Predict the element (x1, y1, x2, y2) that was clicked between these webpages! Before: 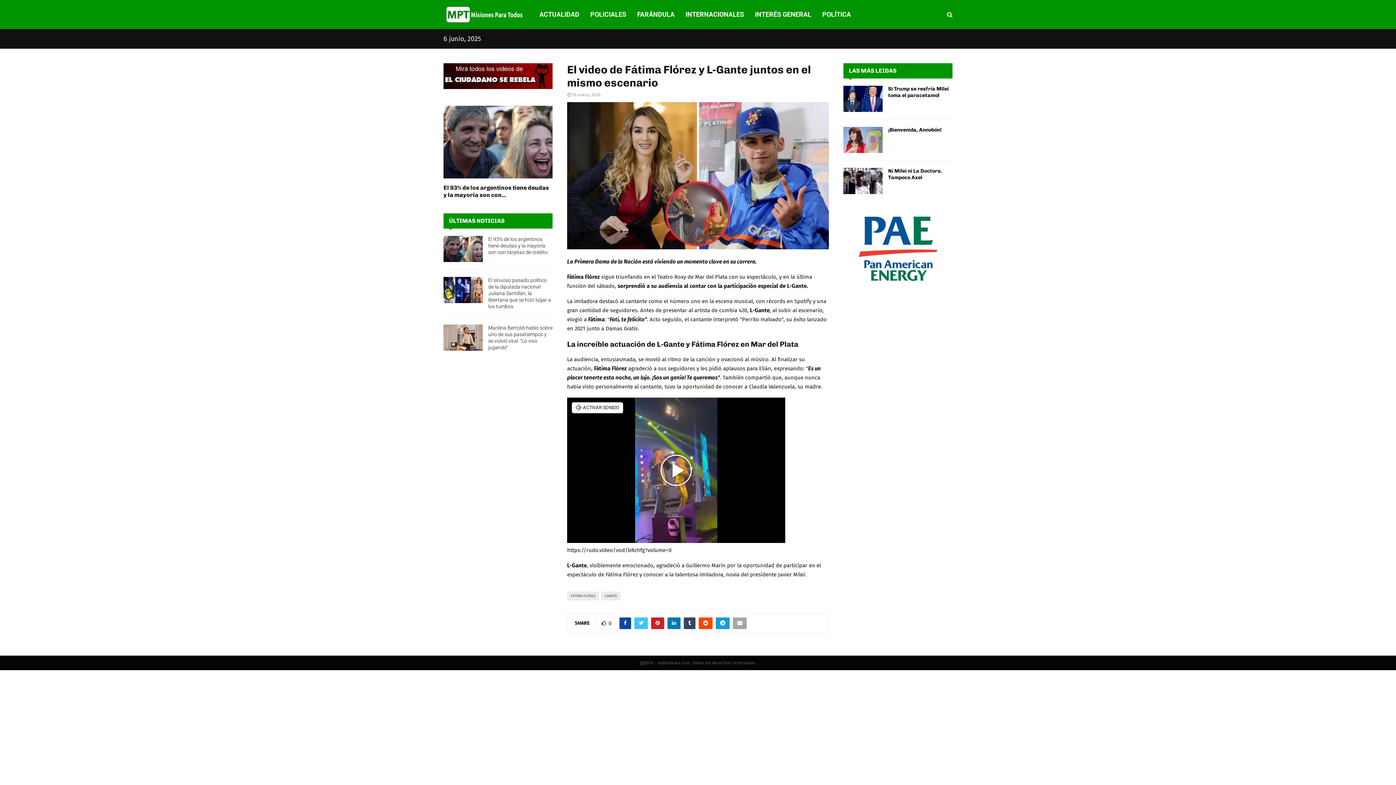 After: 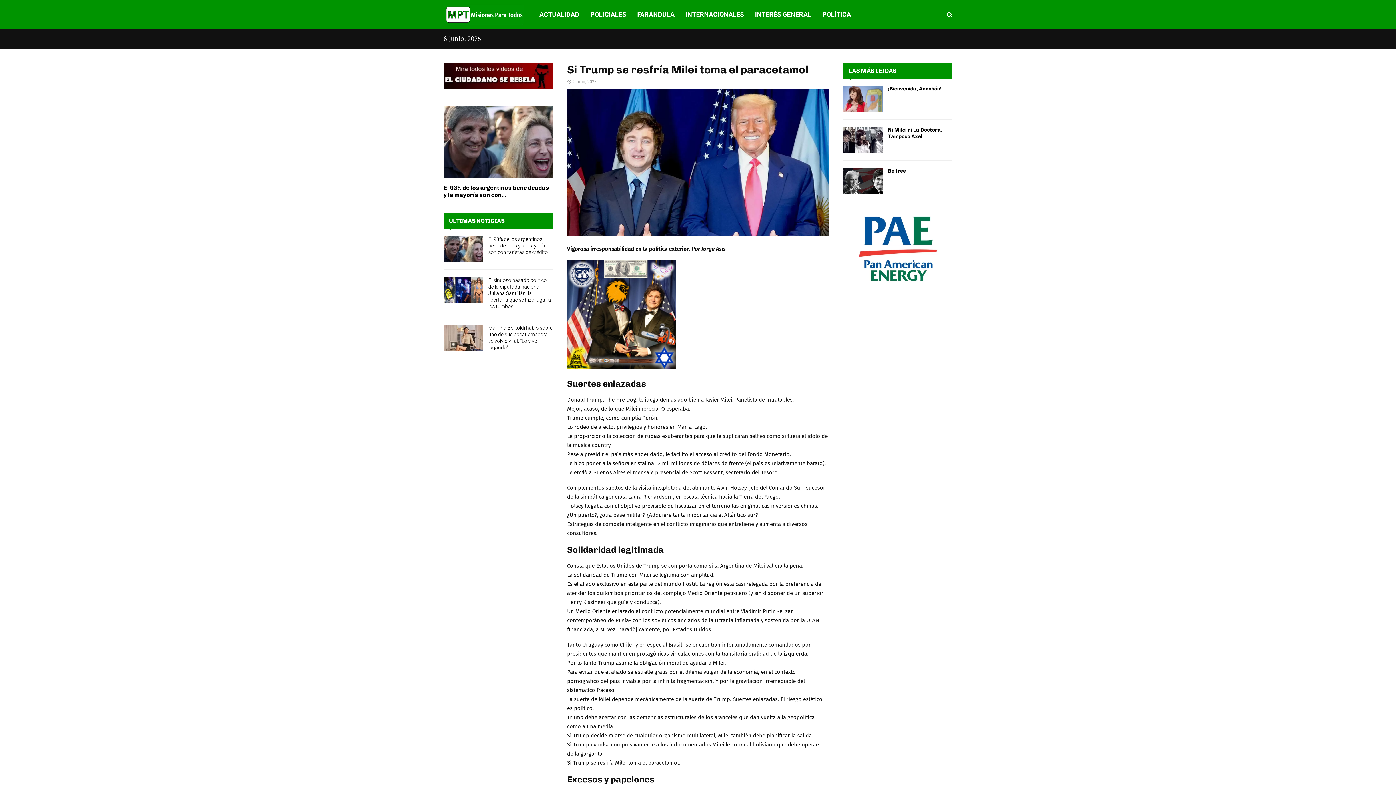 Action: bbox: (888, 85, 949, 98) label: Si Trump se resfría Milei toma el paracetamol